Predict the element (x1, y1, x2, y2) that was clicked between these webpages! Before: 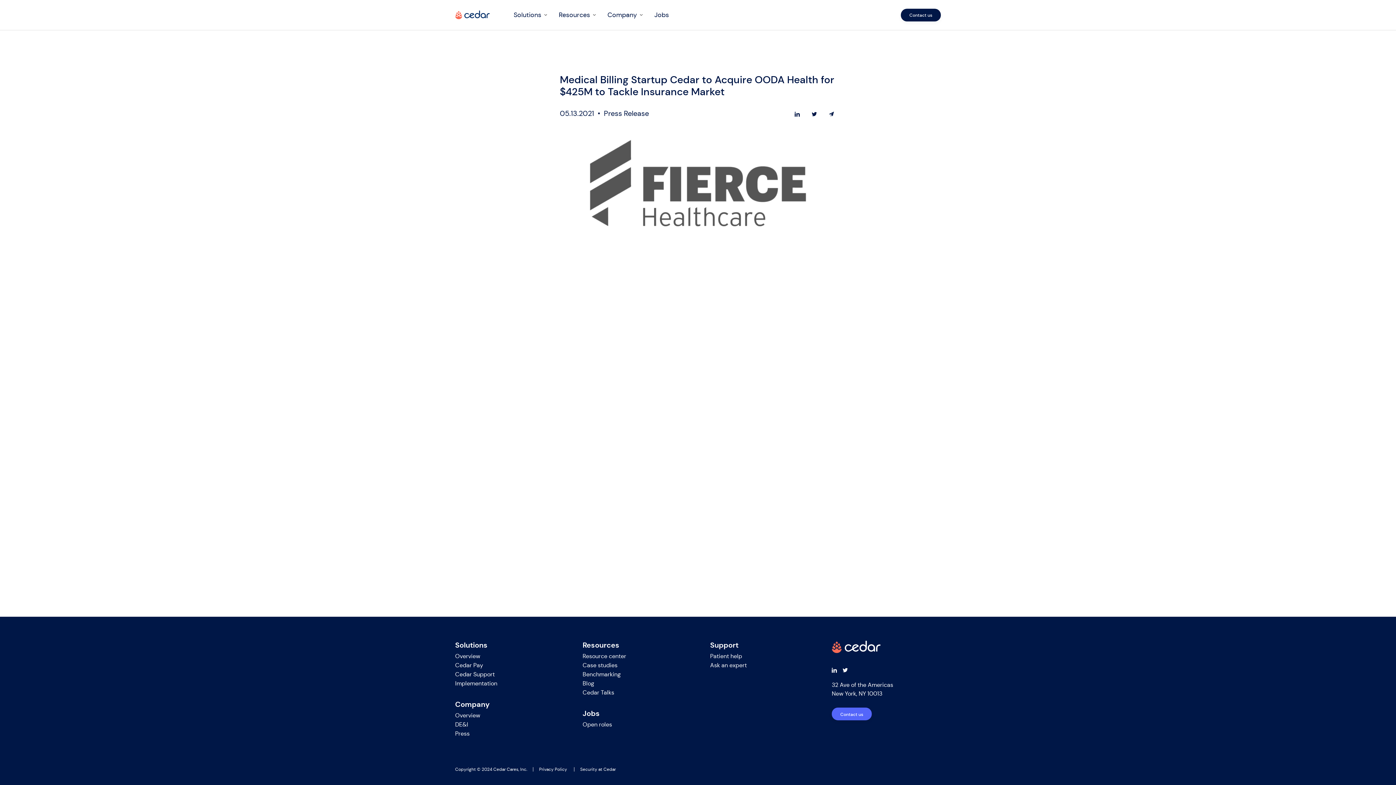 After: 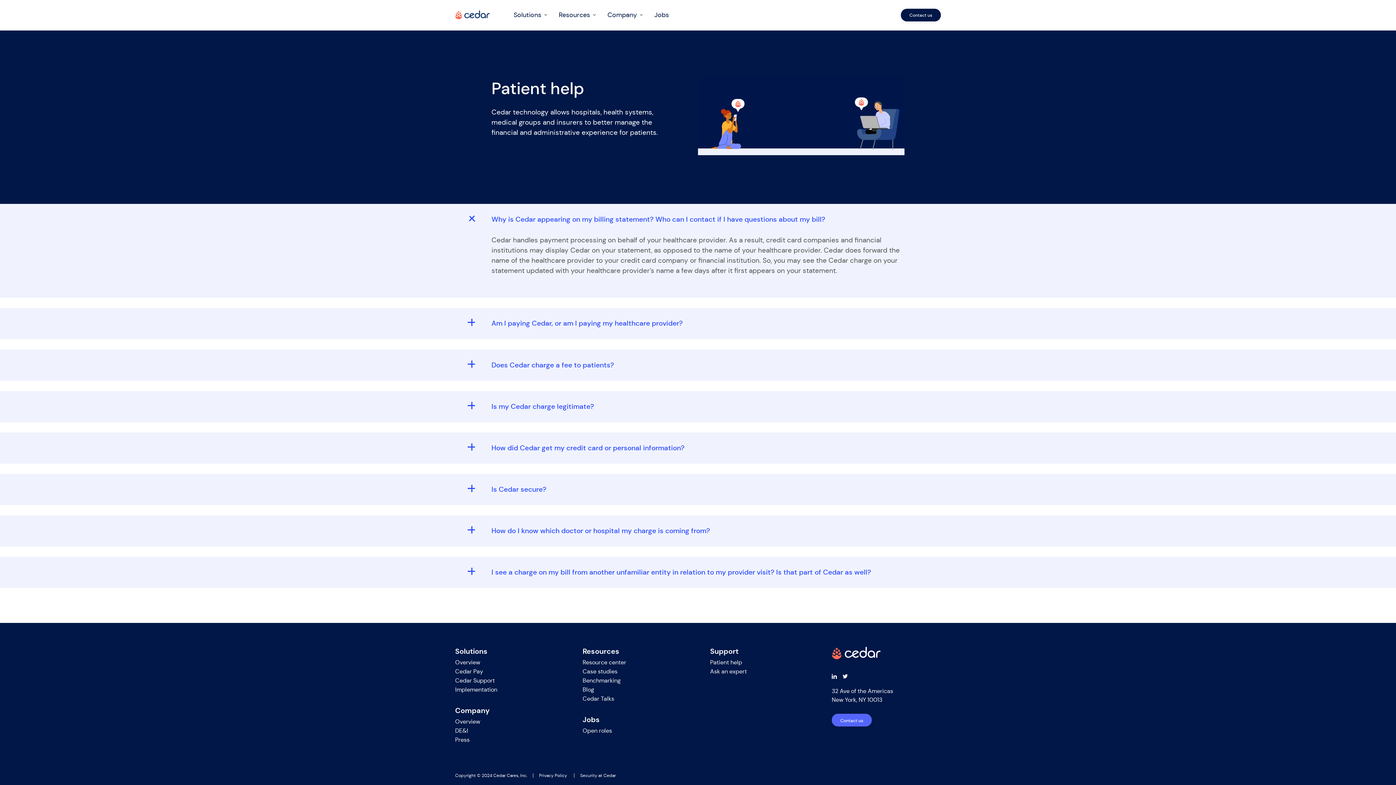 Action: label: Patient help bbox: (710, 652, 742, 661)